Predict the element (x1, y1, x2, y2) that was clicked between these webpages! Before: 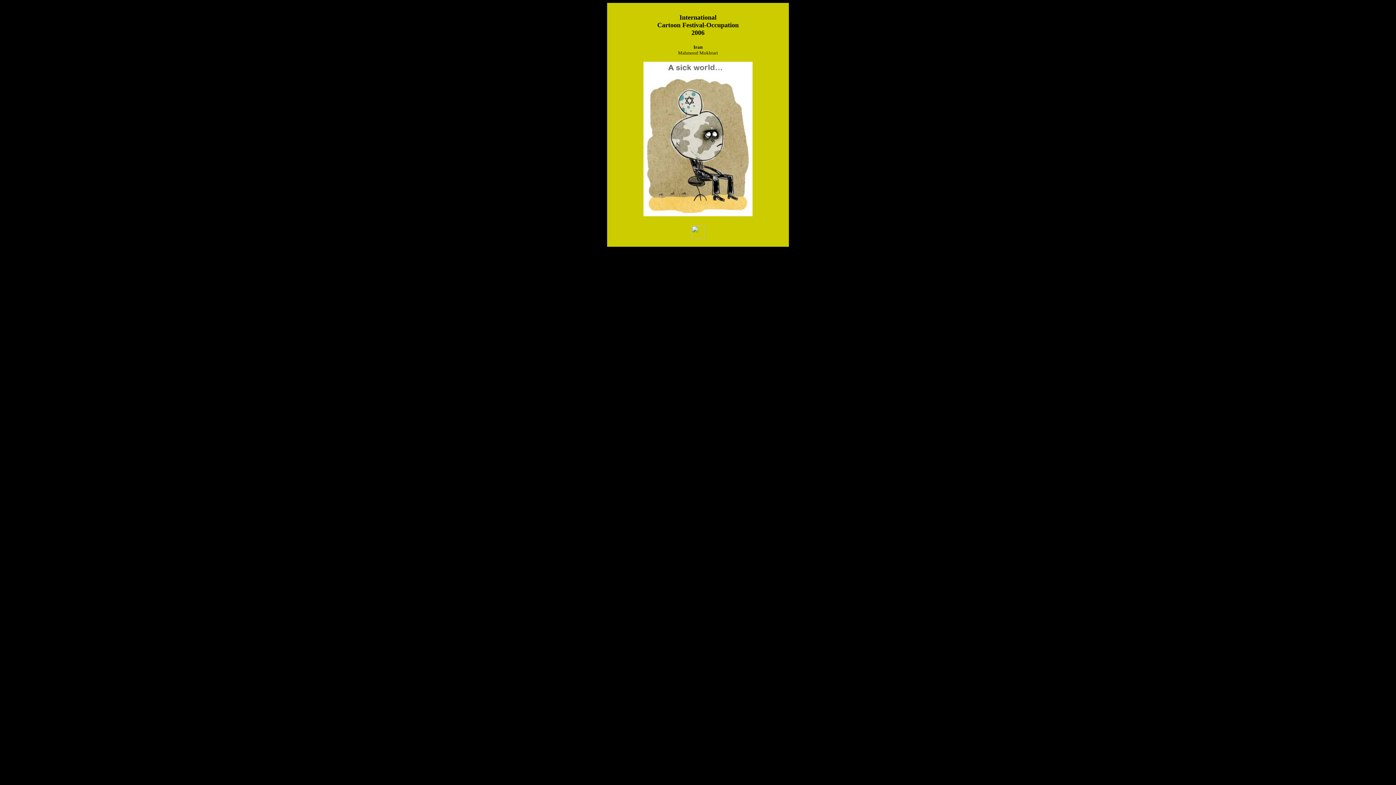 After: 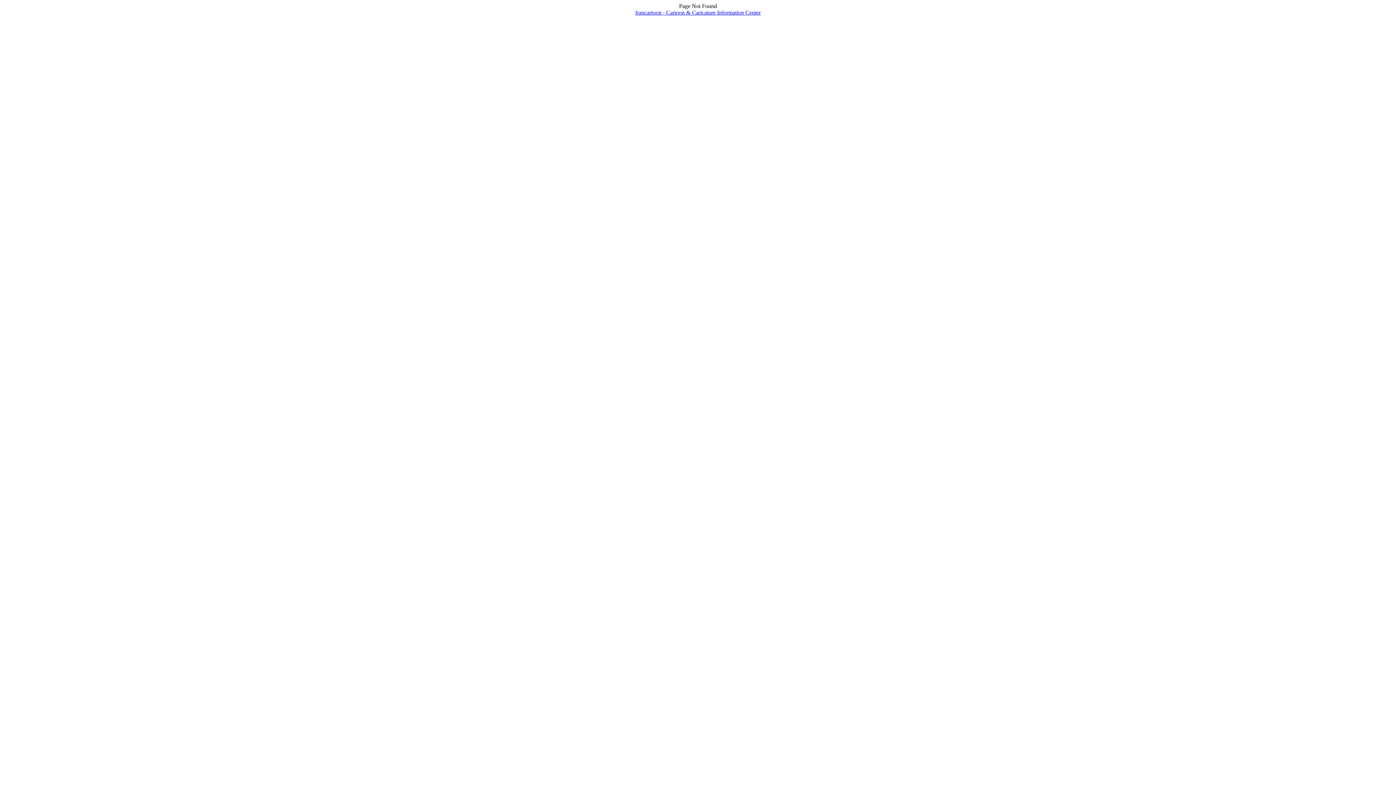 Action: bbox: (691, 234, 704, 240)